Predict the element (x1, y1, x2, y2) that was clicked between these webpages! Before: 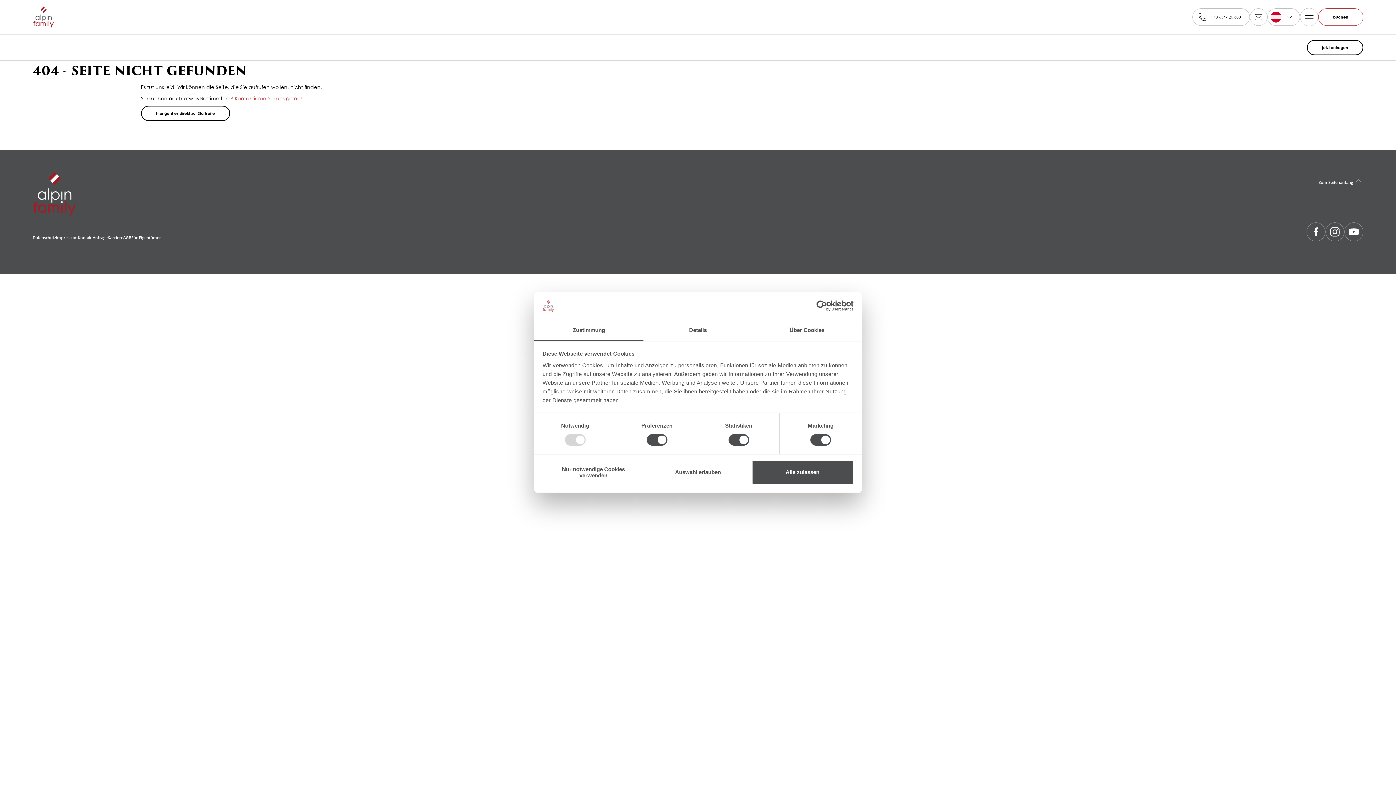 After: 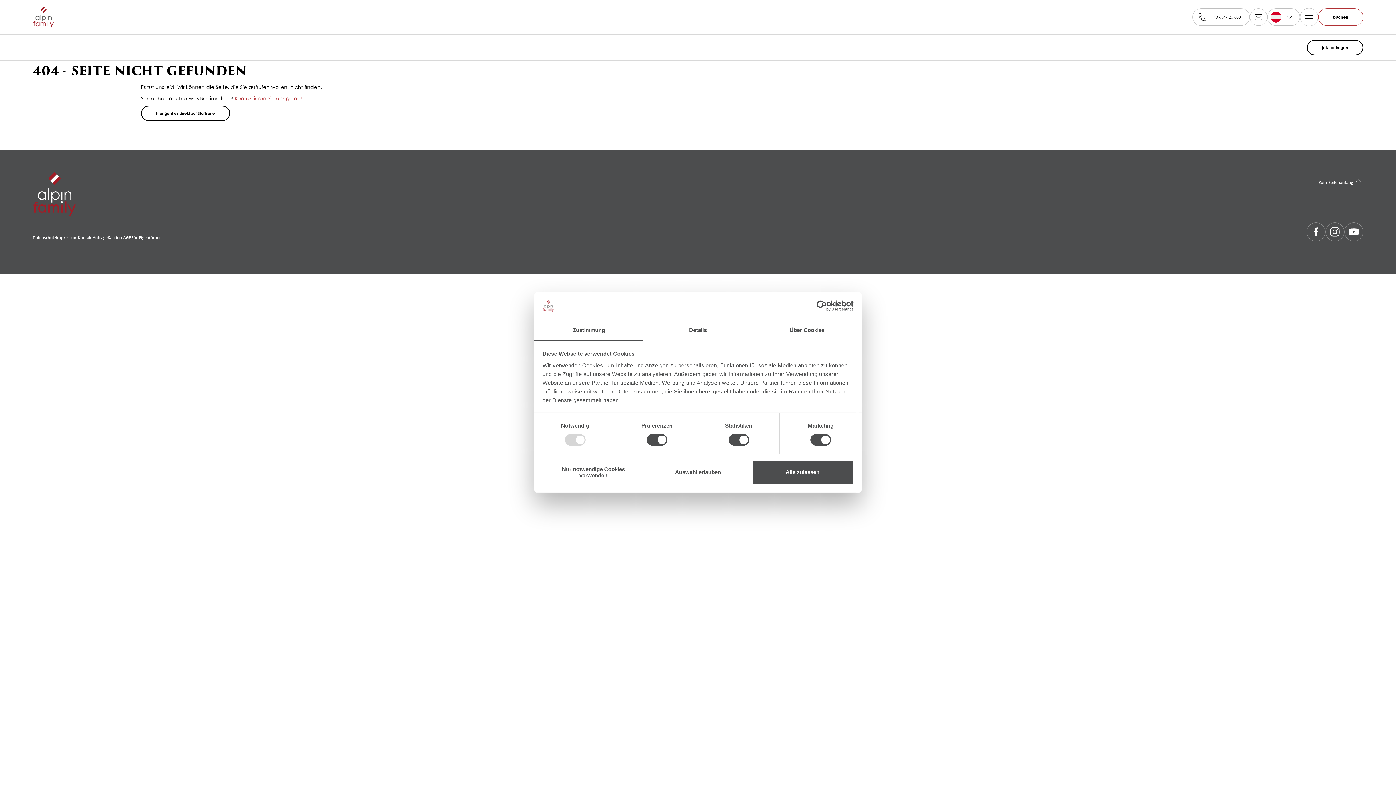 Action: bbox: (107, 233, 123, 241) label: Karriere